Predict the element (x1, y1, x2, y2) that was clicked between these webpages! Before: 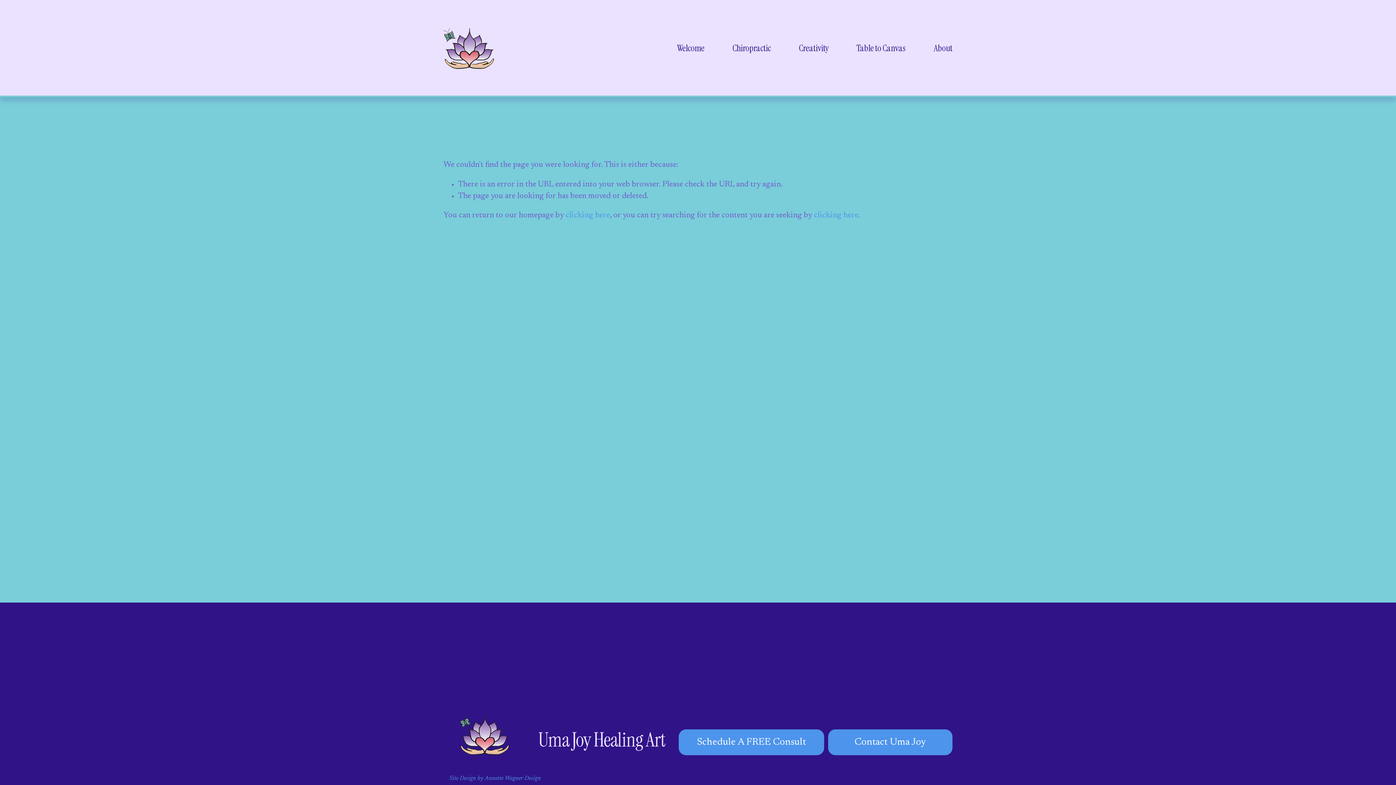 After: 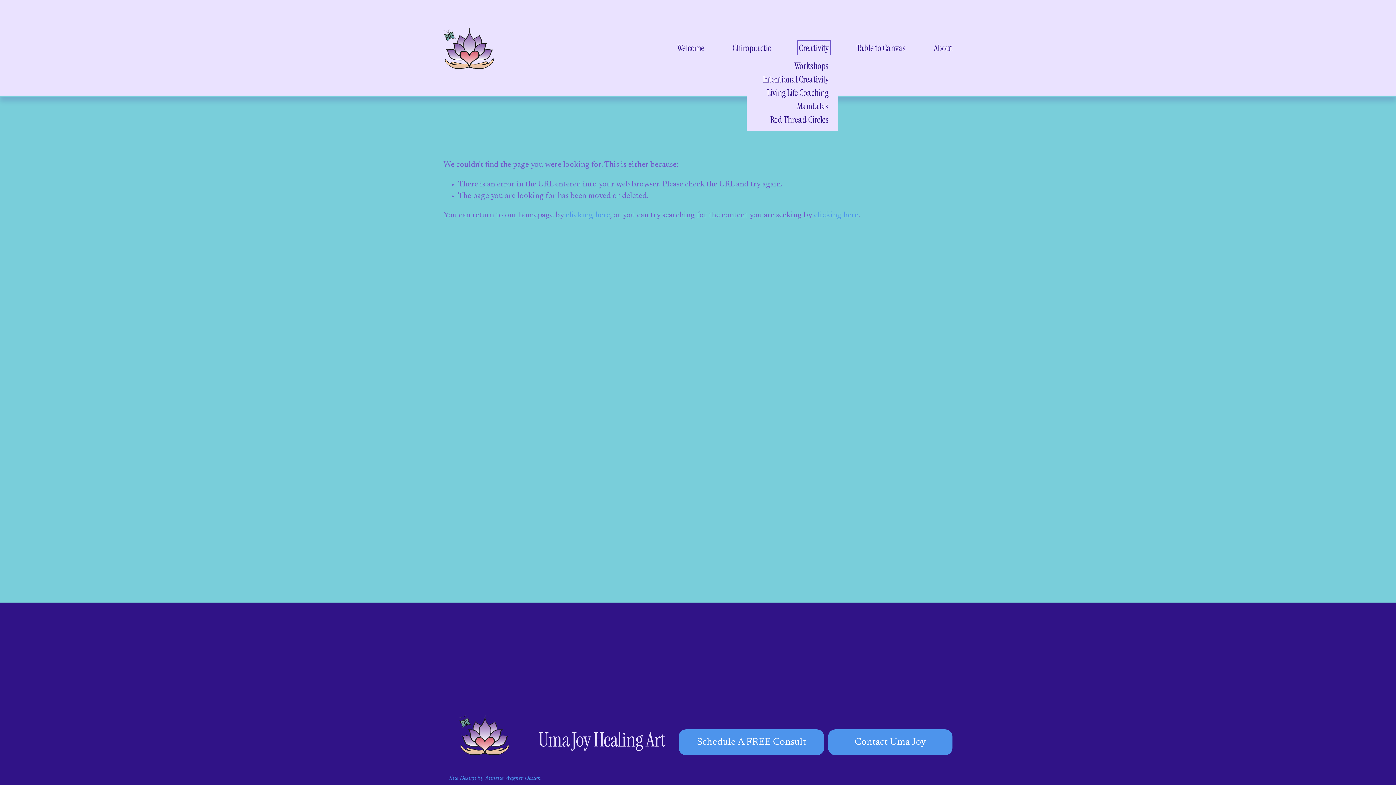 Action: label: folder dropdown bbox: (799, 42, 828, 54)